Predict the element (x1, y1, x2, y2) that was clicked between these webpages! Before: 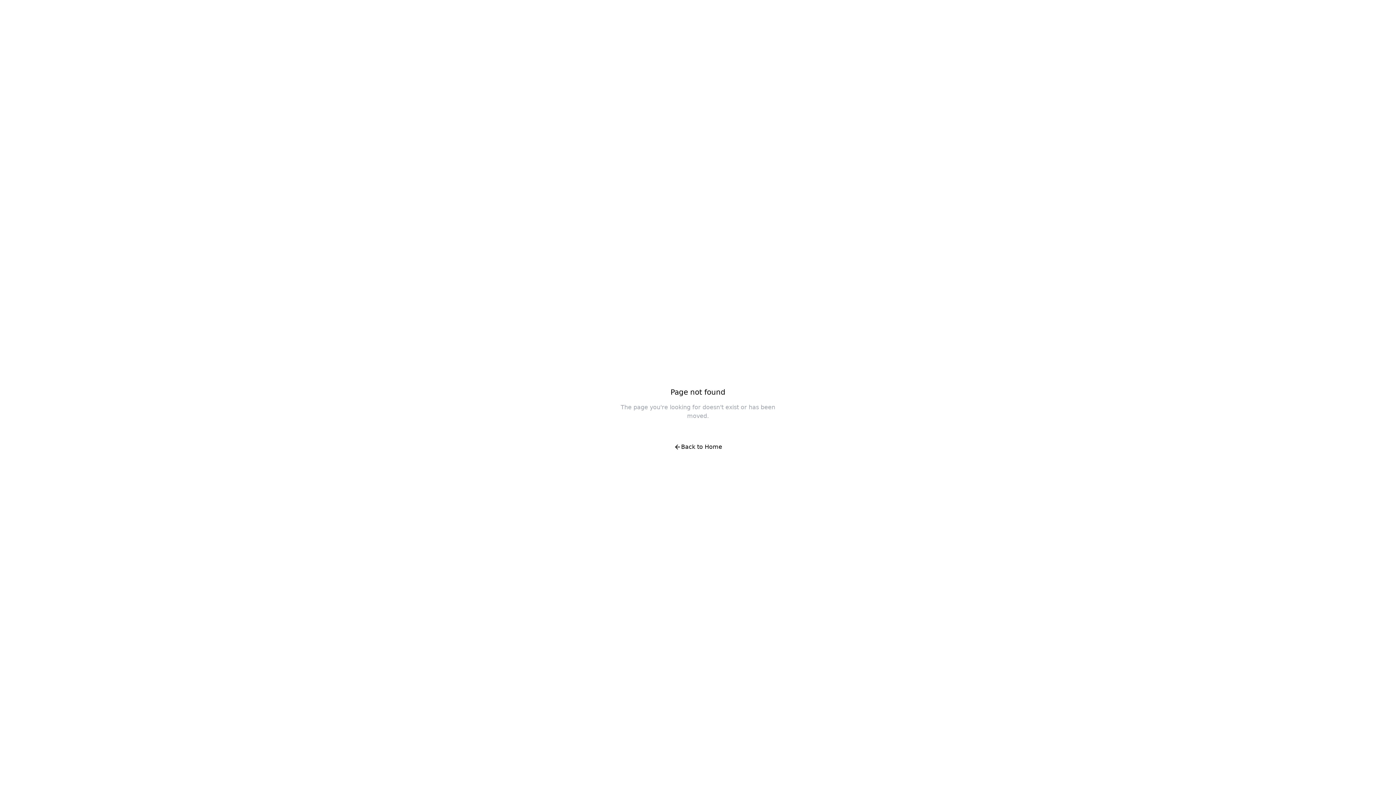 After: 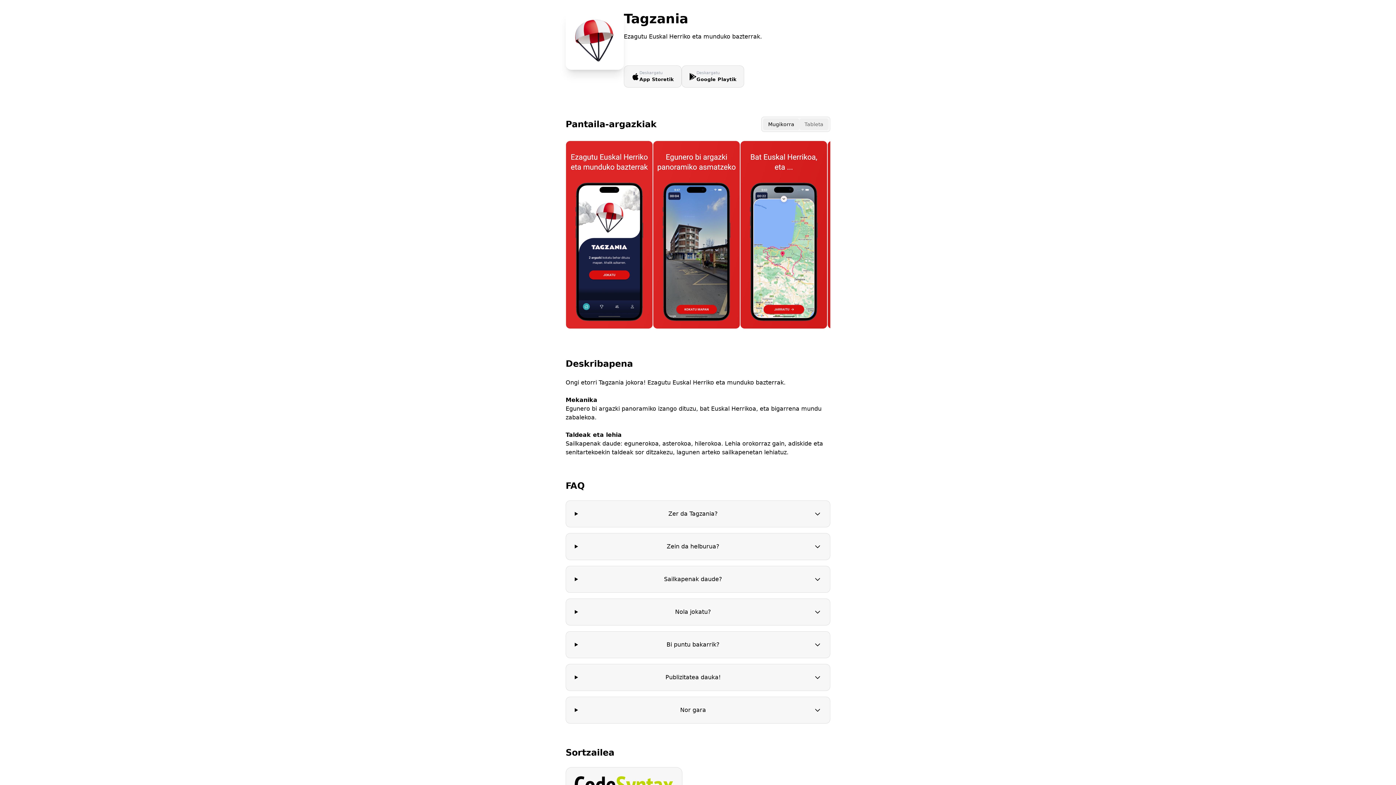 Action: bbox: (666, 438, 730, 456) label: Back to Home